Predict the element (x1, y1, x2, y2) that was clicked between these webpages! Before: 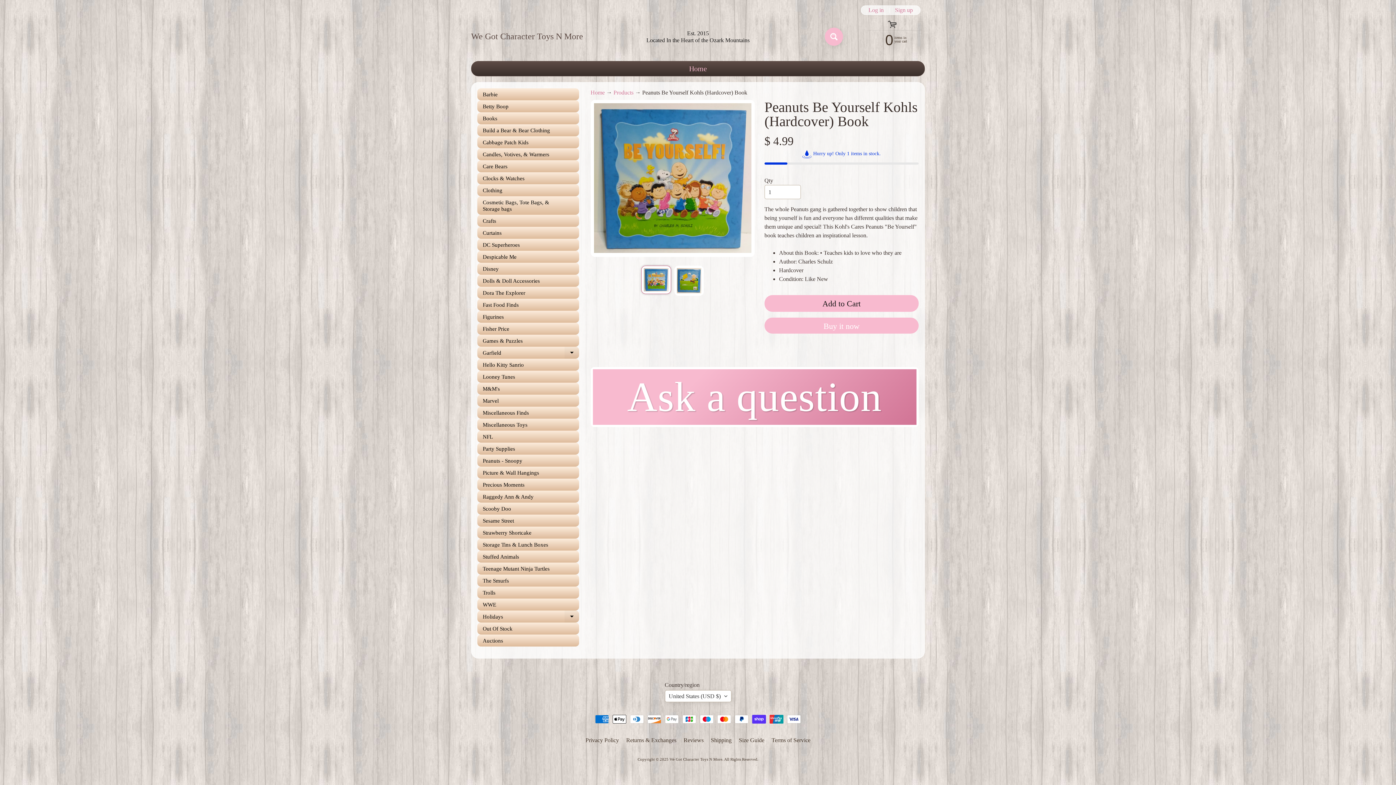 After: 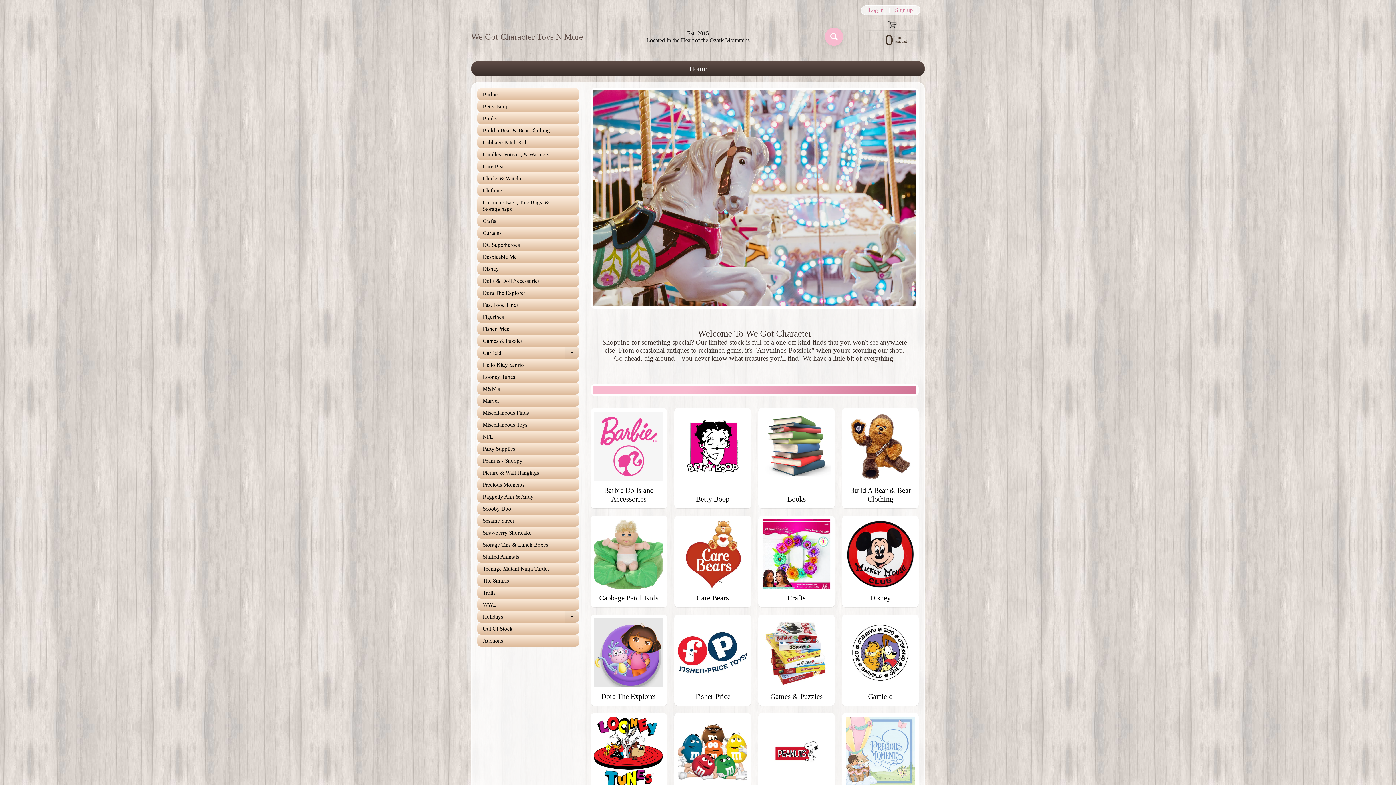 Action: label: We Got Character Toys N More bbox: (471, 31, 583, 40)